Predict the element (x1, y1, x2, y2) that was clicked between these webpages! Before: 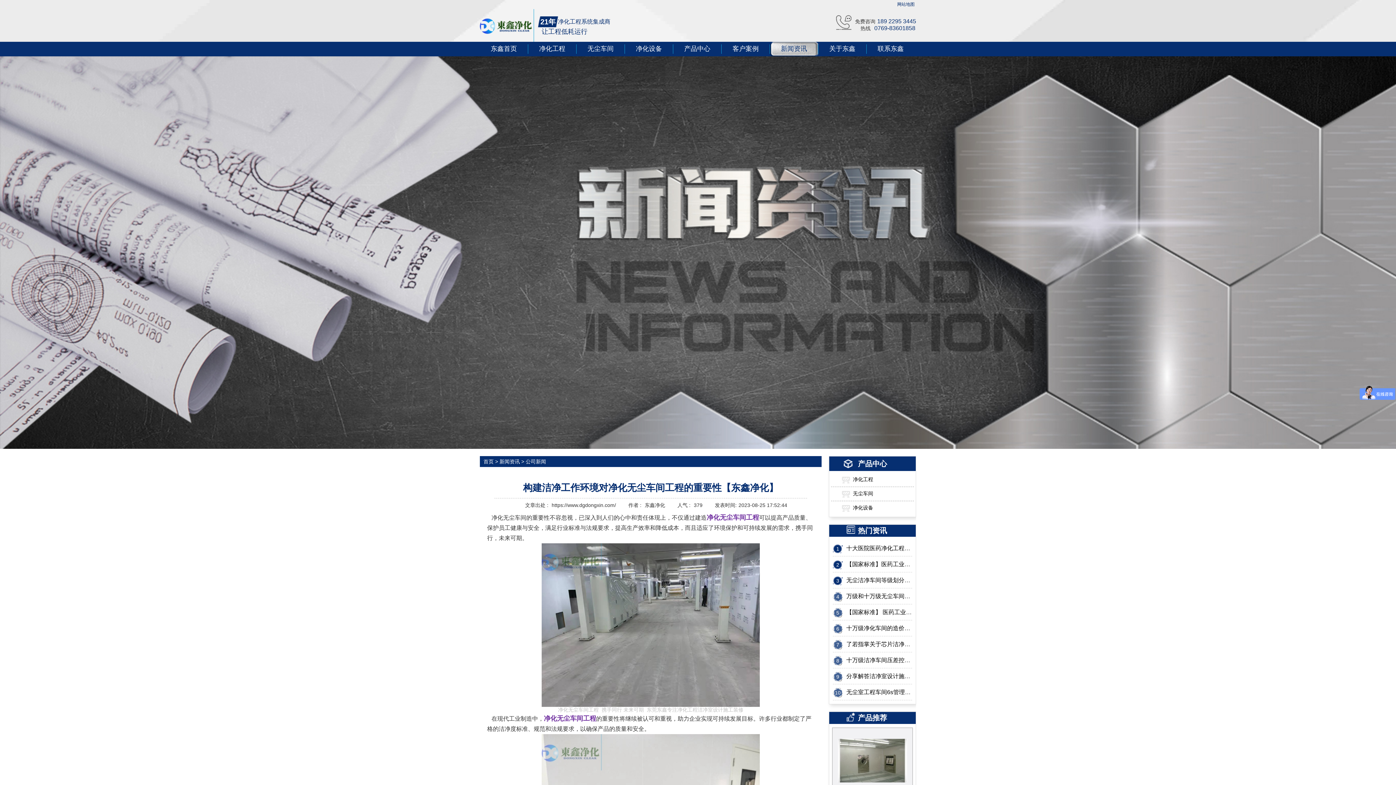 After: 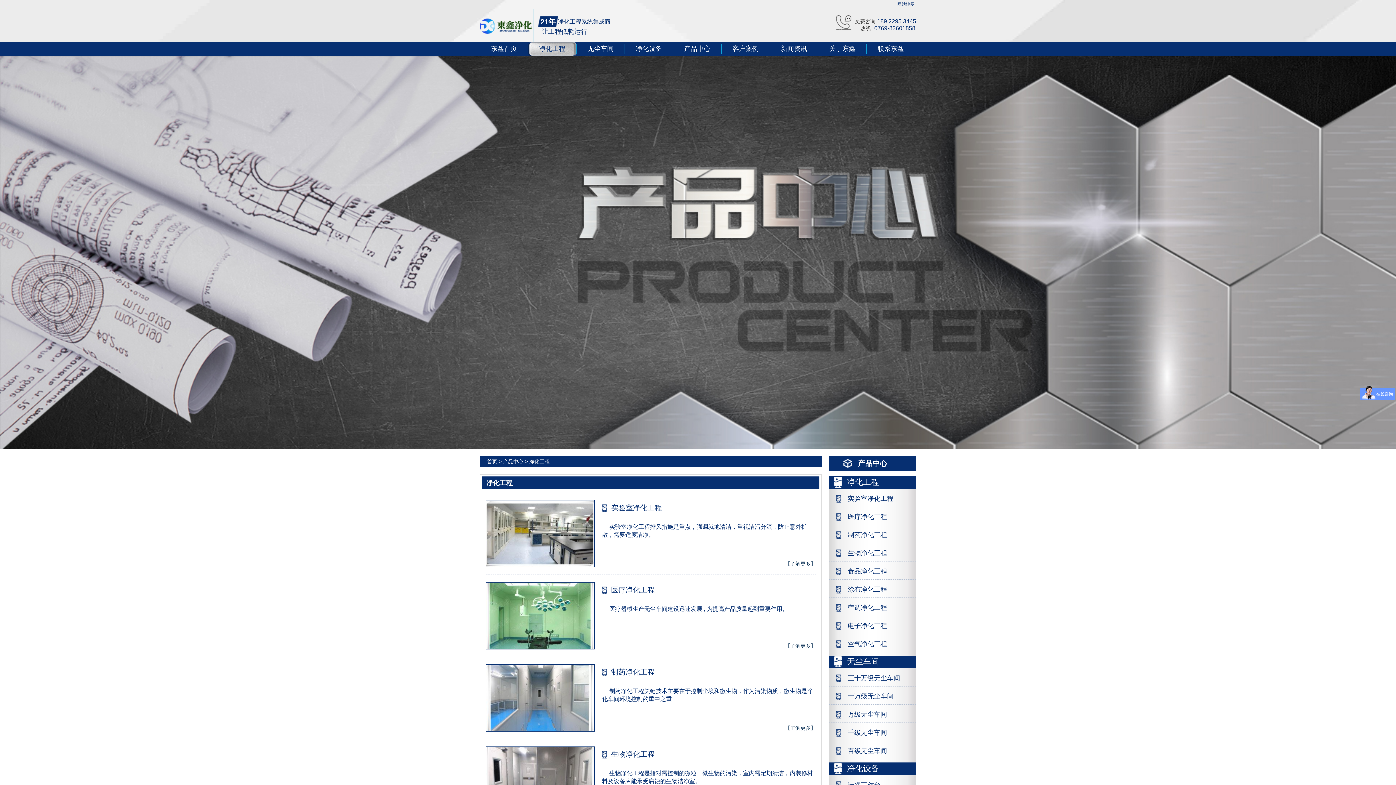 Action: label: 净化工程 bbox: (528, 44, 576, 53)